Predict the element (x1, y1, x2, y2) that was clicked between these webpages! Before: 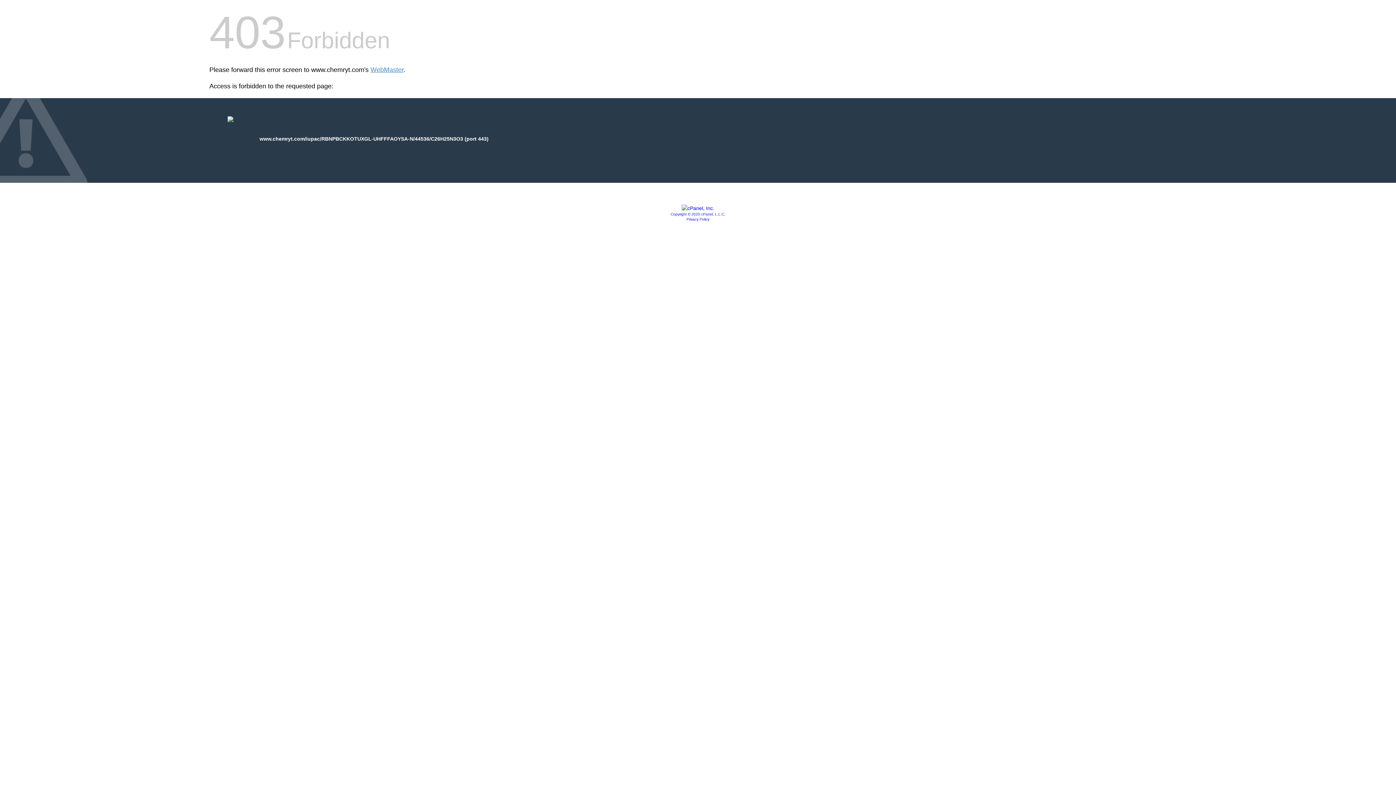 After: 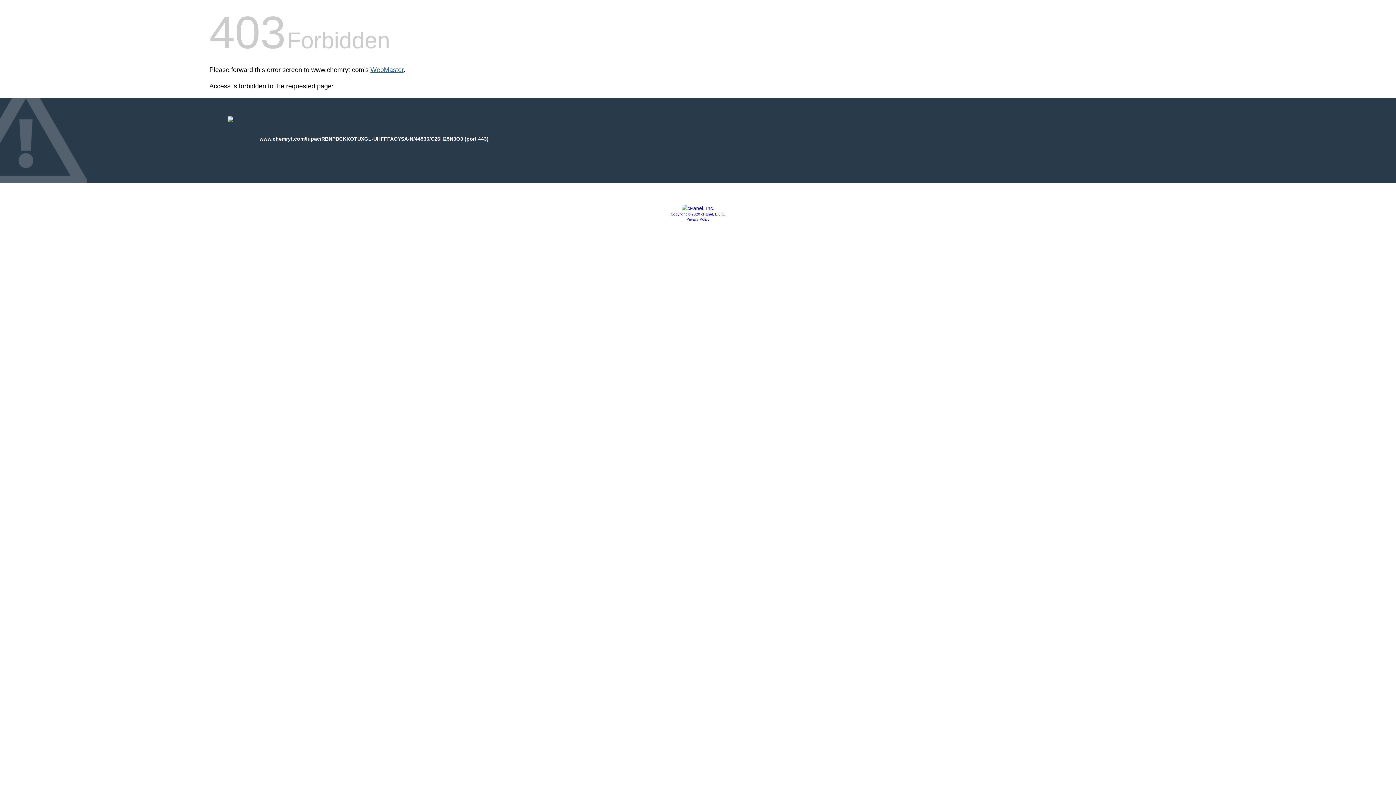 Action: bbox: (370, 66, 403, 73) label: WebMaster